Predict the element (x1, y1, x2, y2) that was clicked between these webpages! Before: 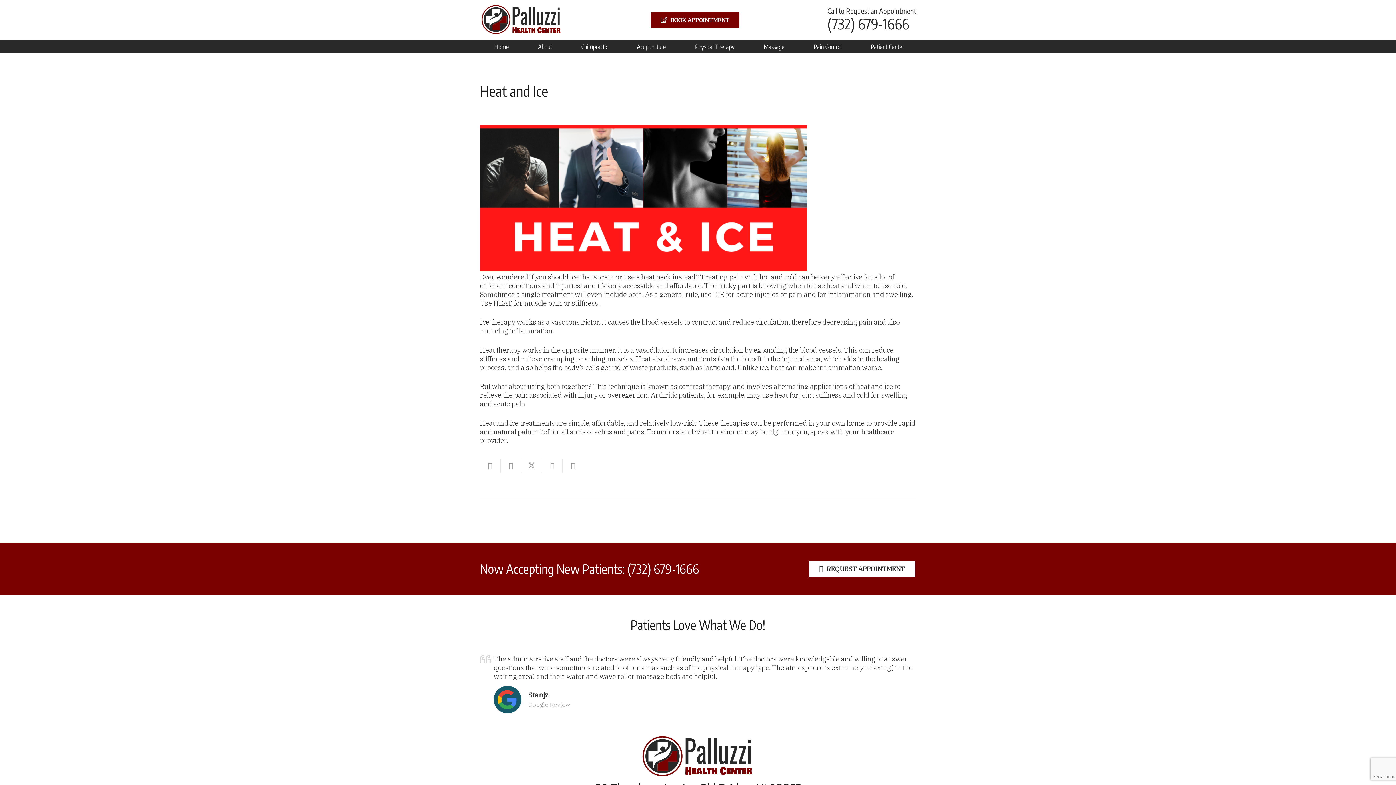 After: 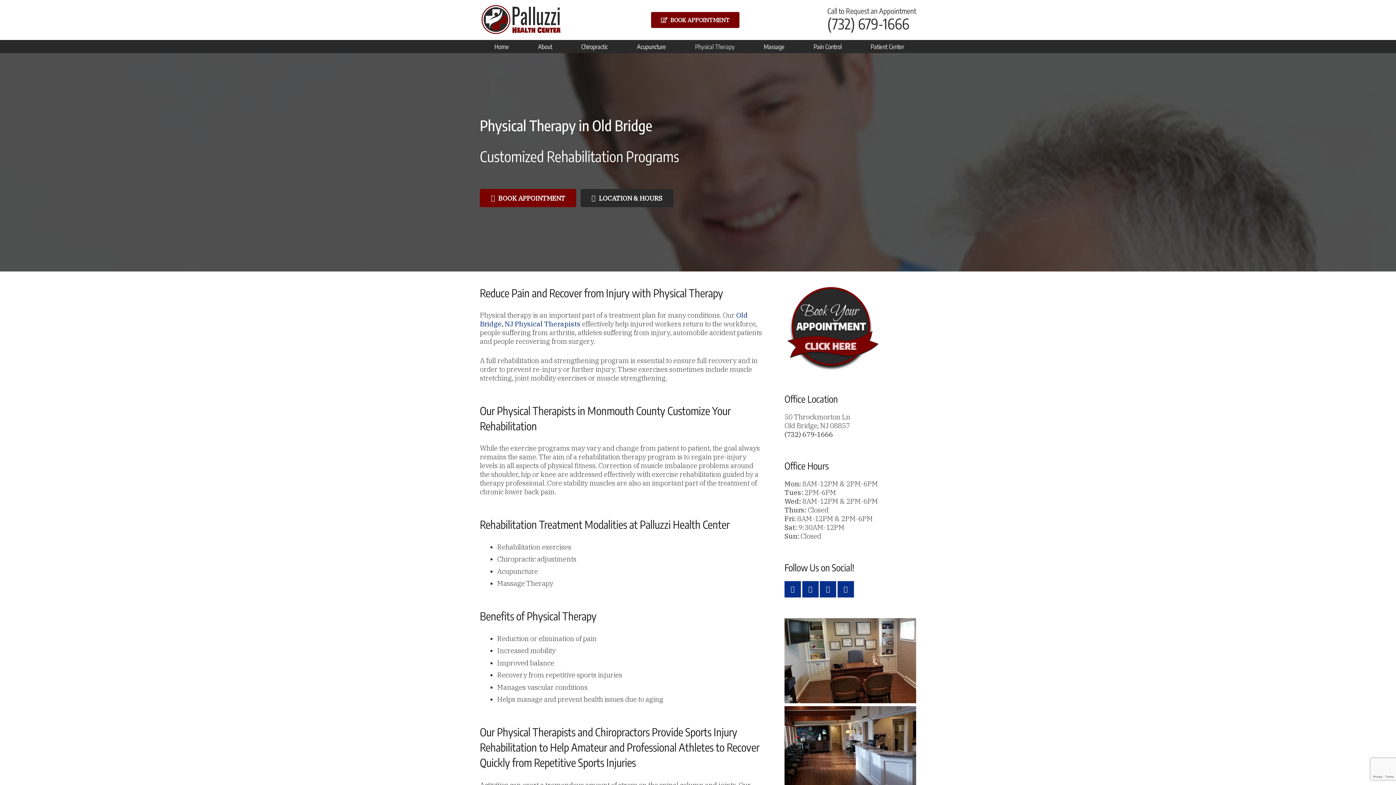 Action: bbox: (680, 40, 749, 53) label: Physical Therapy